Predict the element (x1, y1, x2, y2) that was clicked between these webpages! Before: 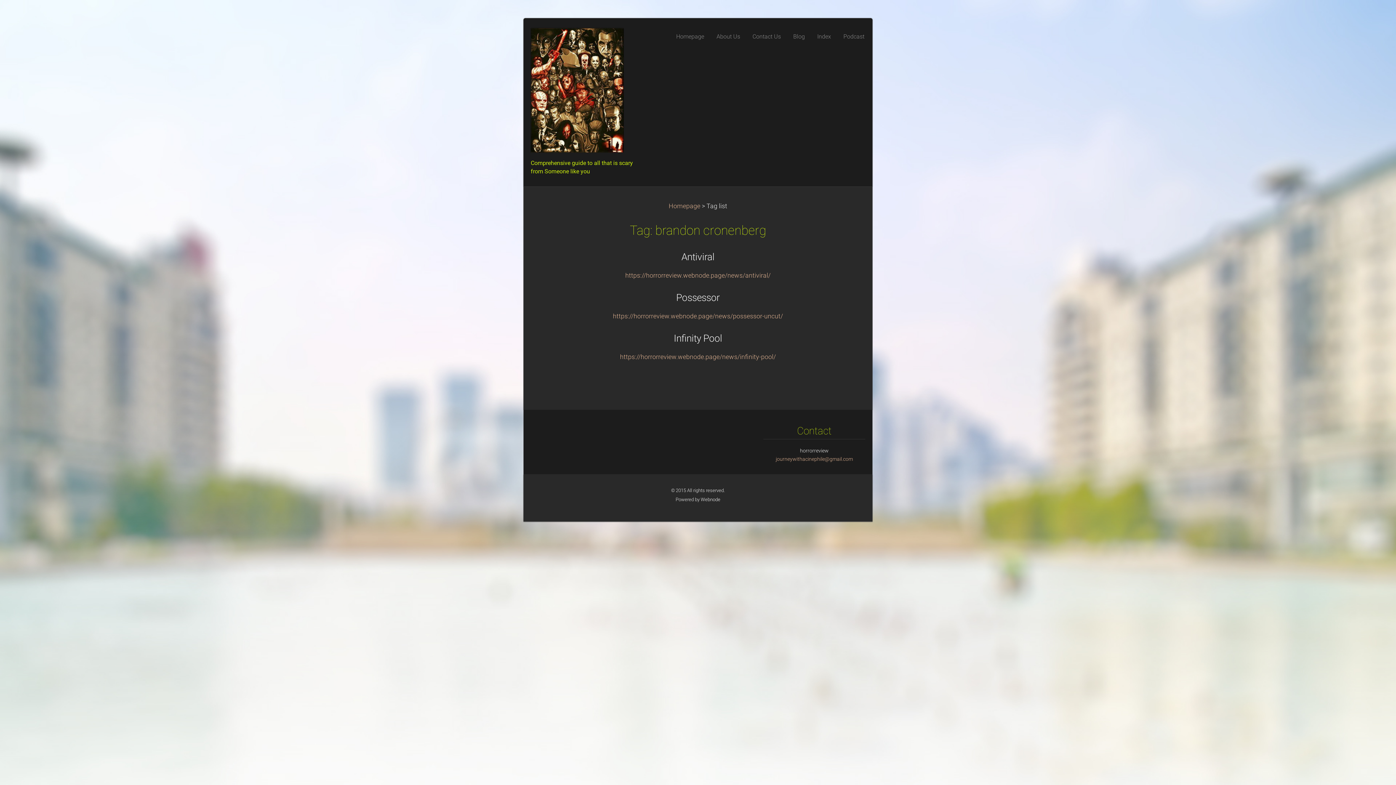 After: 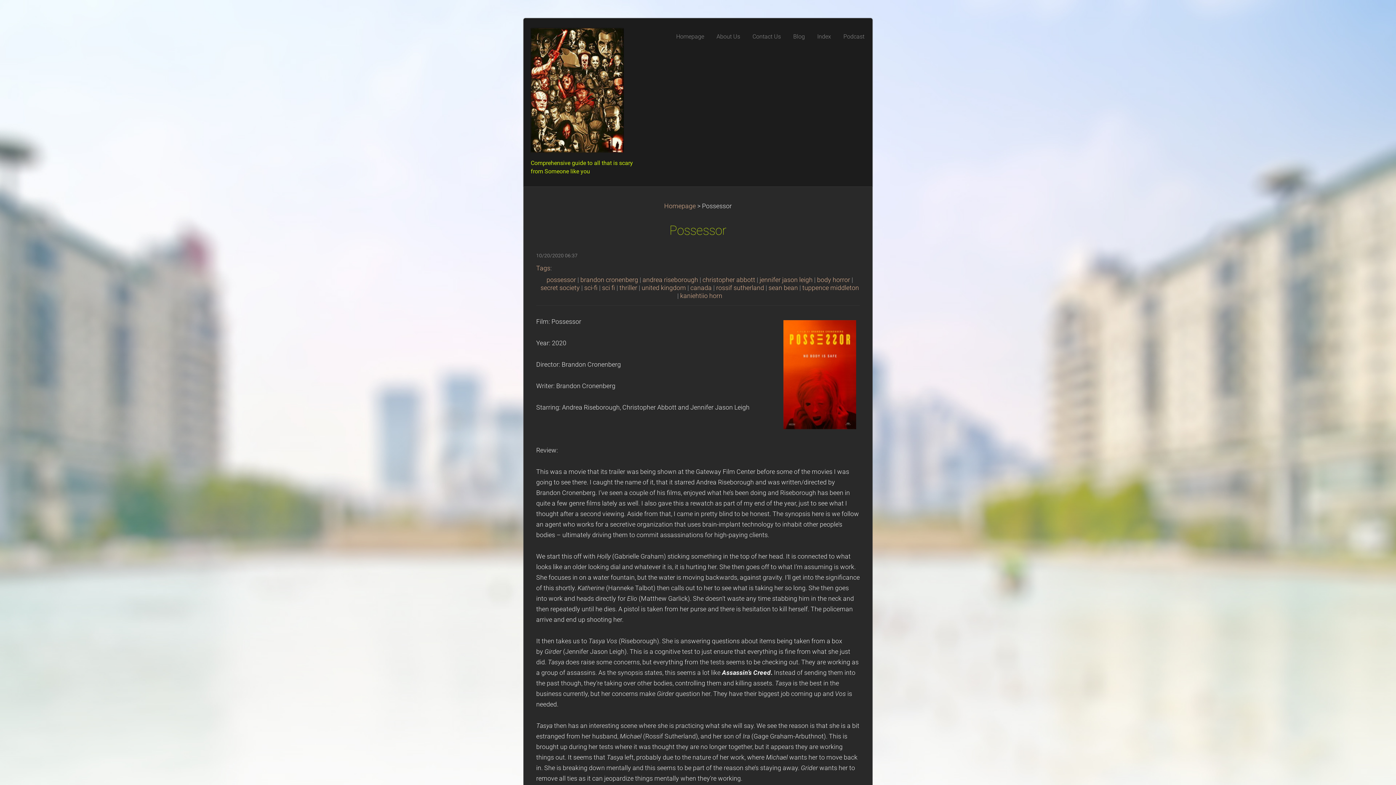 Action: label: https://horrorreview.webnode.page/news/possessor-uncut/ bbox: (613, 312, 783, 320)